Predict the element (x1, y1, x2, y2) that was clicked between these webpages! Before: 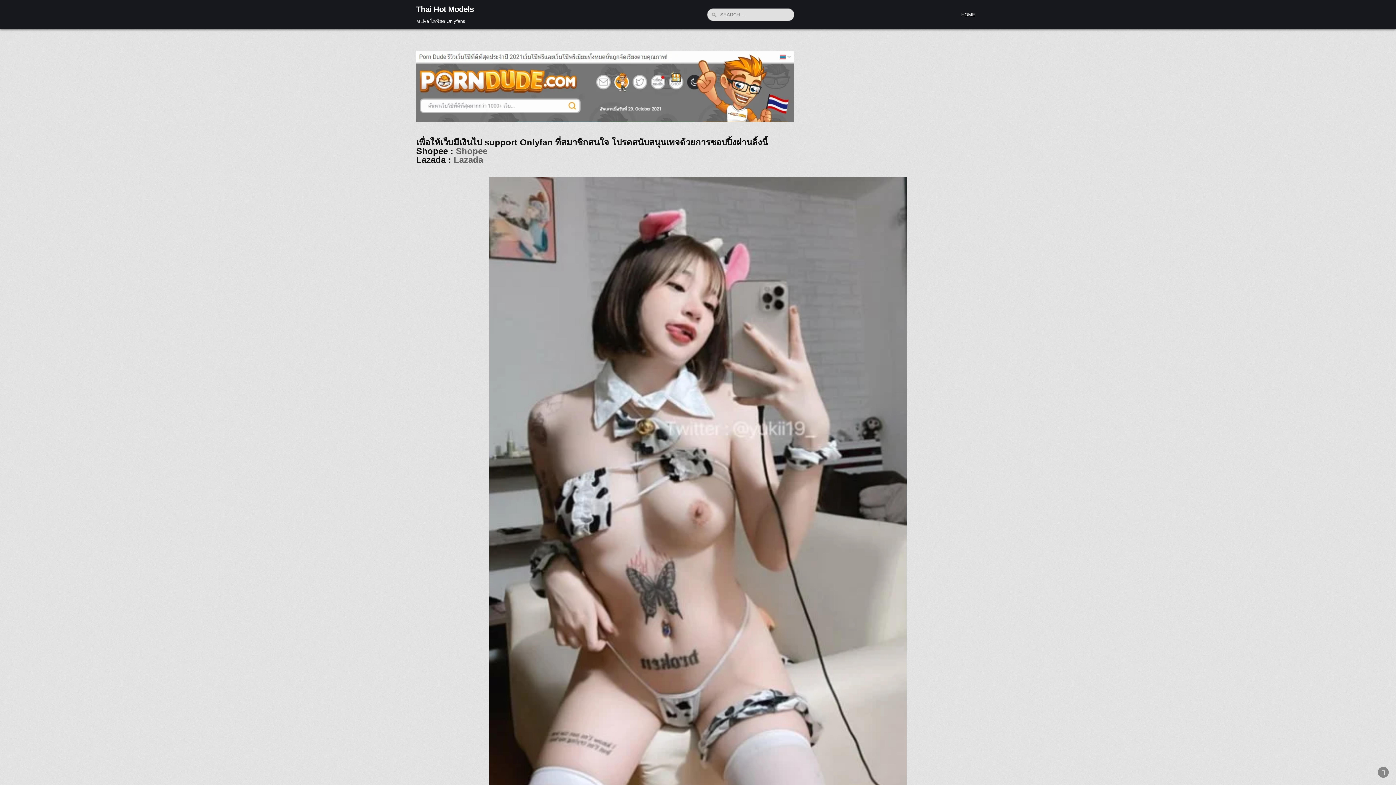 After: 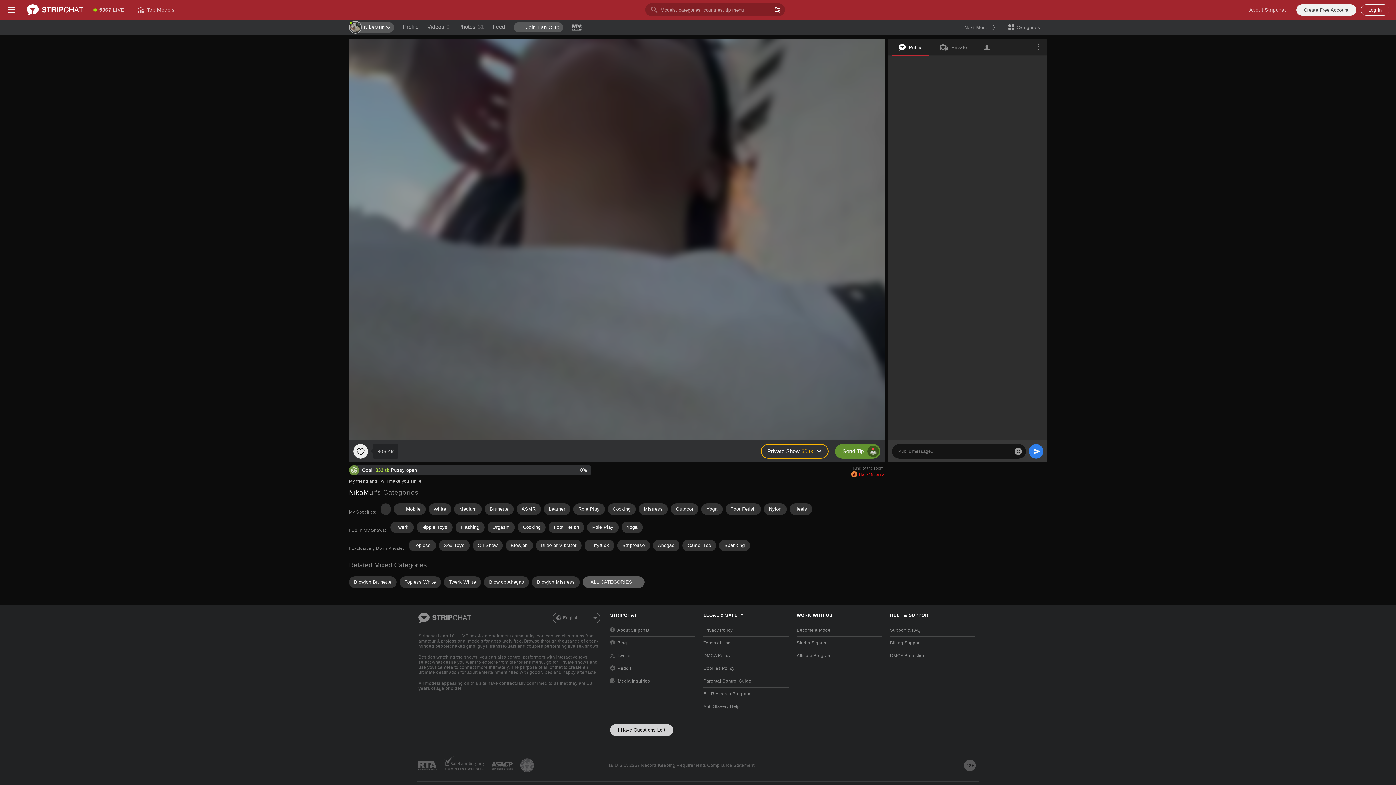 Action: bbox: (416, 4, 474, 13) label: Thai Hot Models